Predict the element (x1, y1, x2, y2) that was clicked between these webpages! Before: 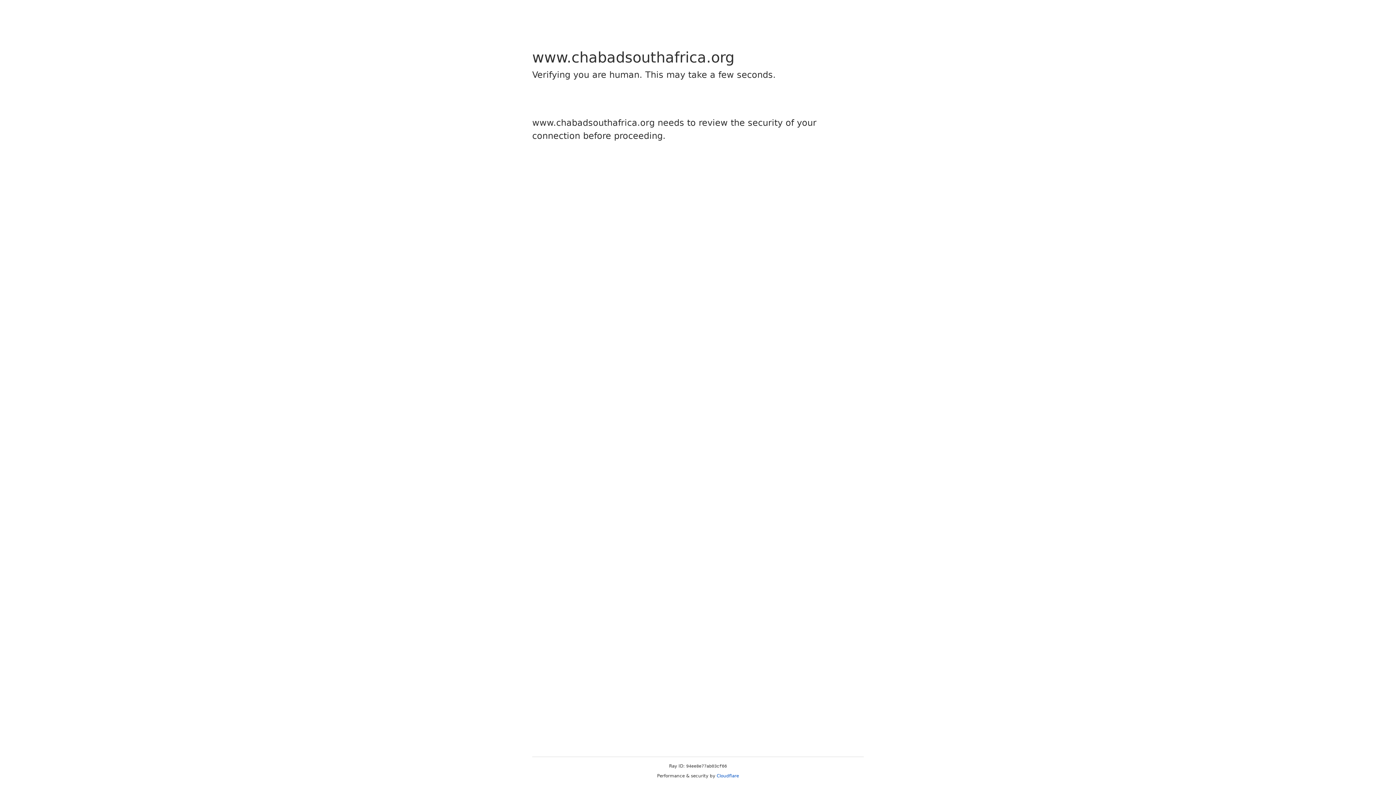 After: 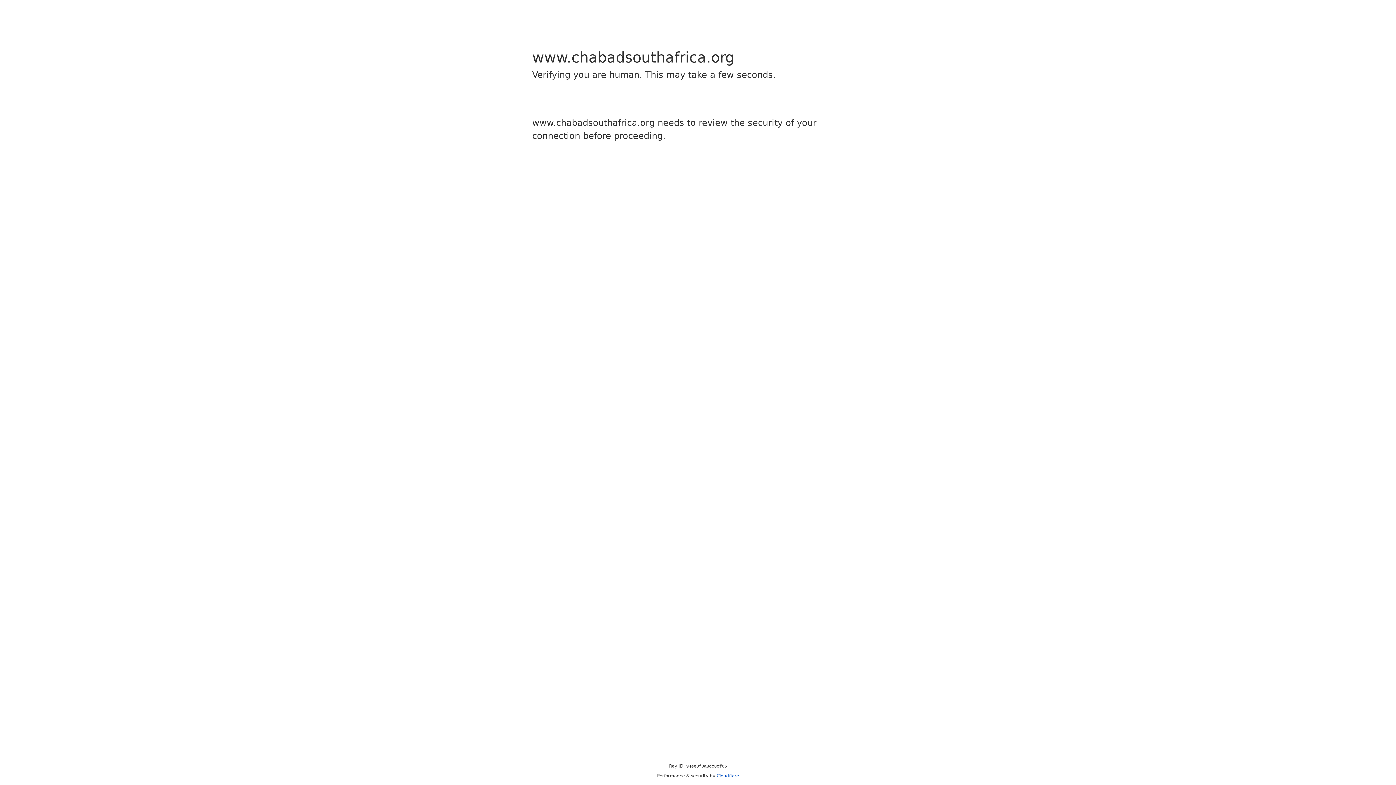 Action: bbox: (716, 773, 739, 778) label: Cloudflare